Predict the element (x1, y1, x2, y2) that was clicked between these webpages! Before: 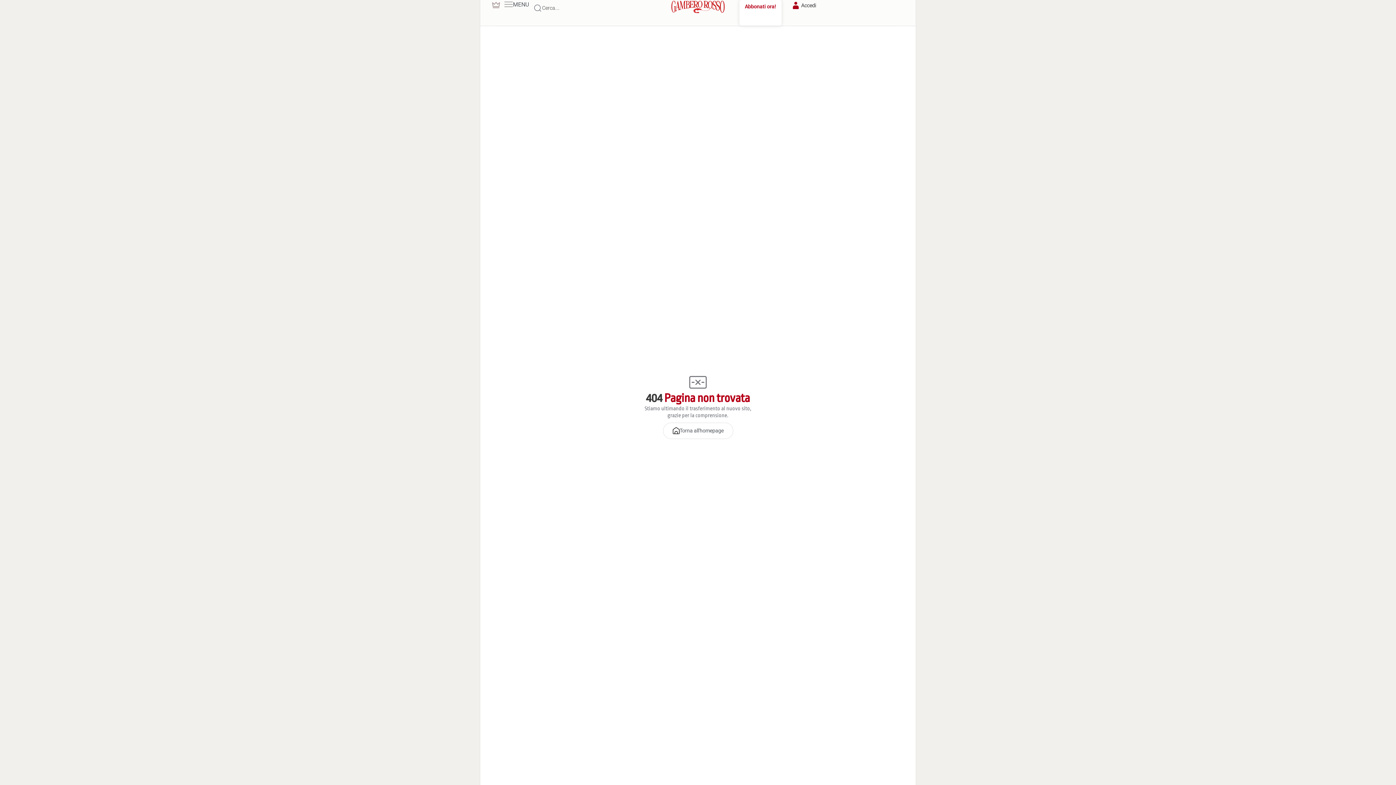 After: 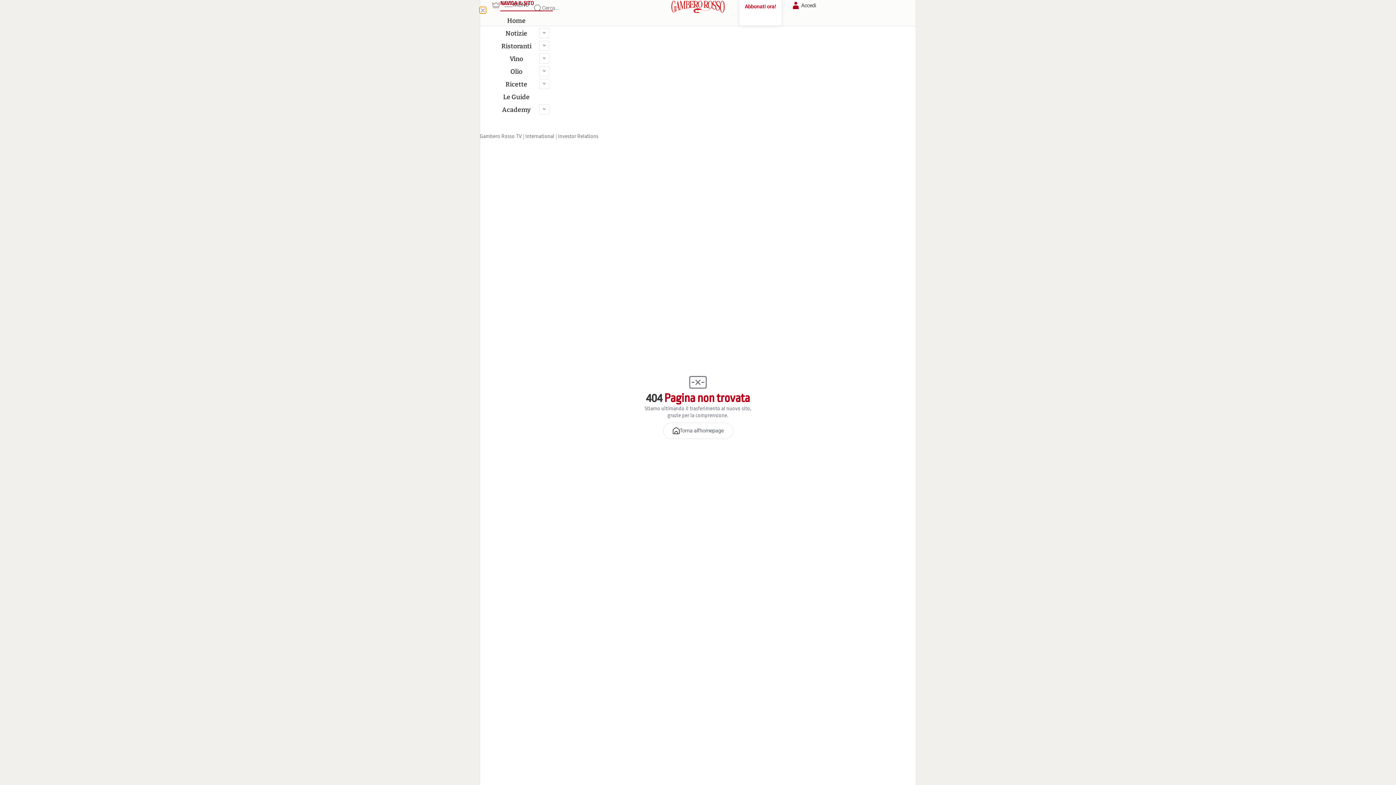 Action: bbox: (504, 0, 529, 8) label: MENU